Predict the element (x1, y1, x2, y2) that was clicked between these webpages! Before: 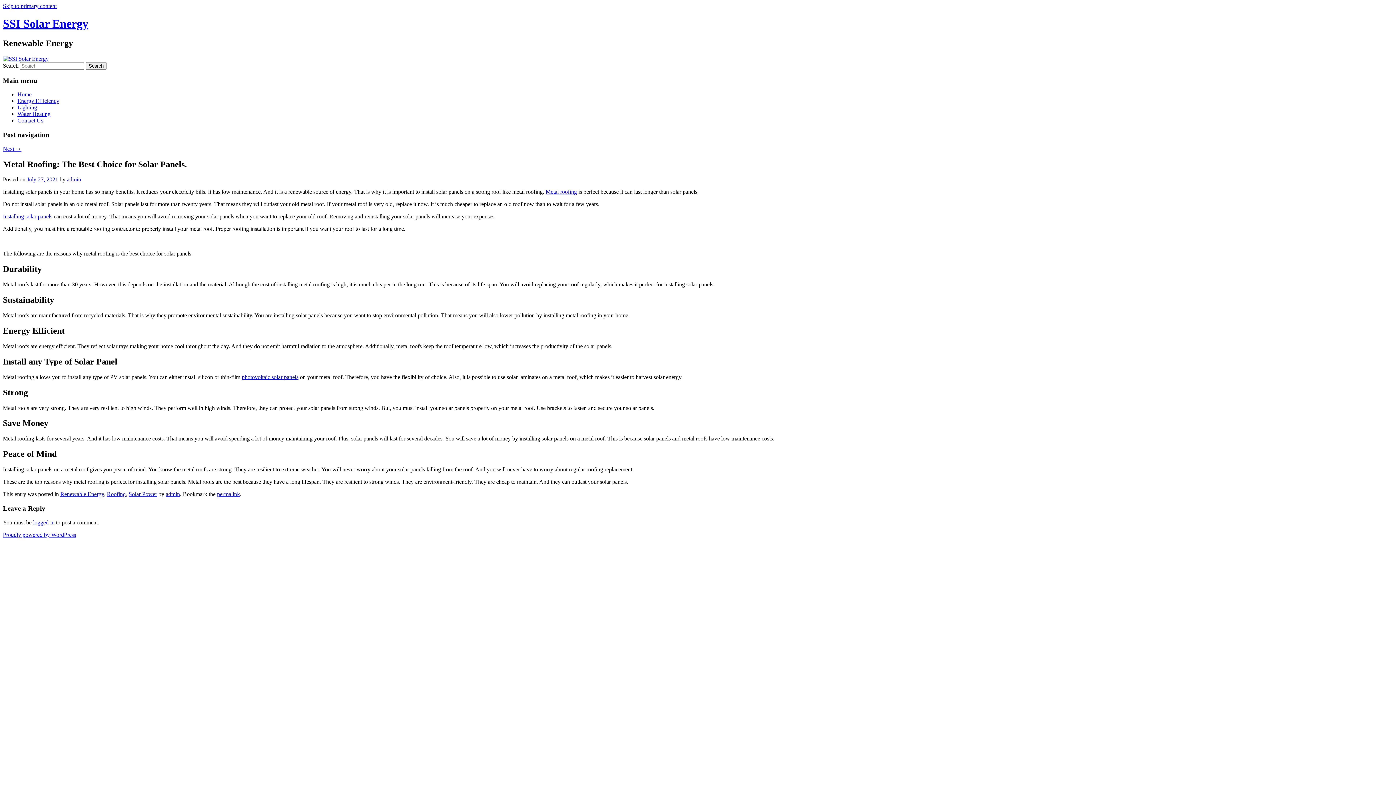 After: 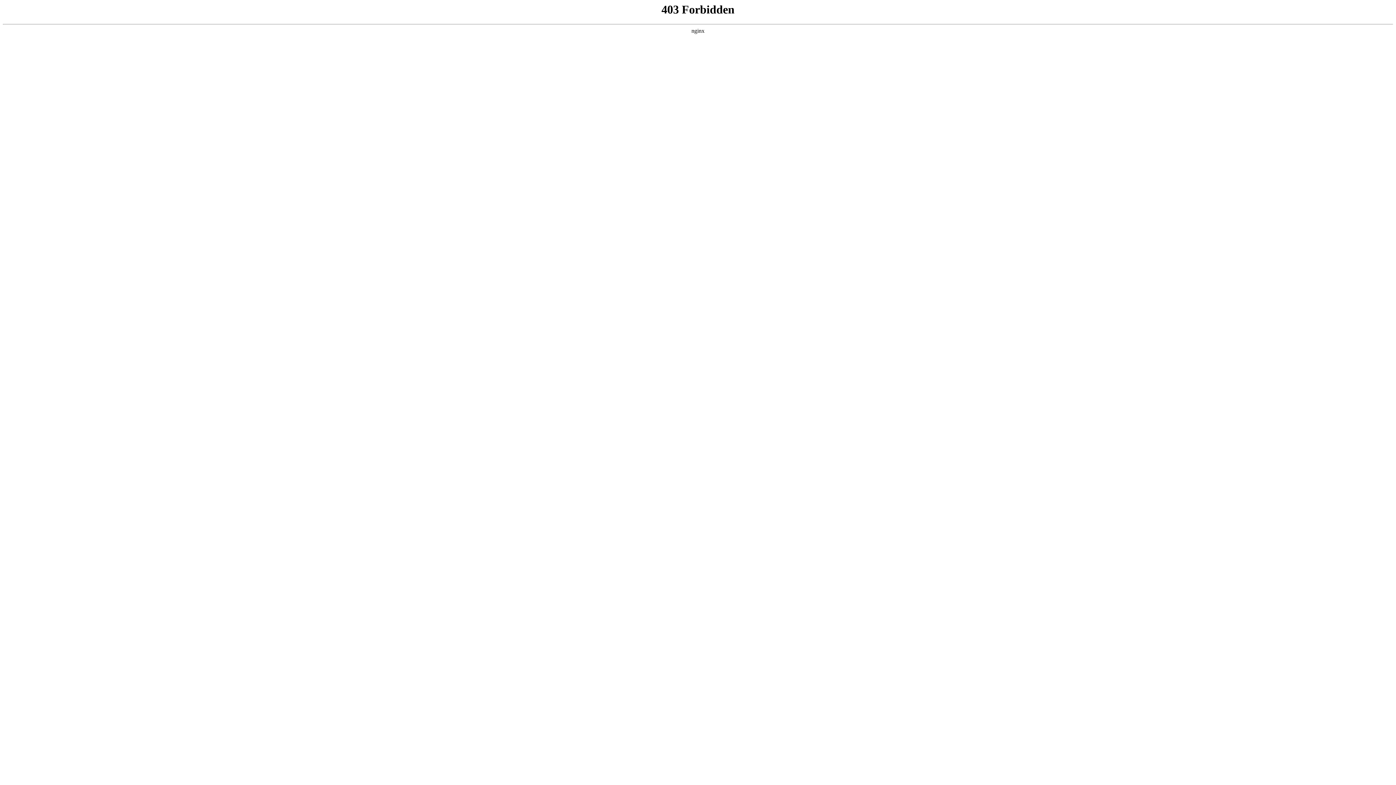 Action: label: Proudly powered by WordPress bbox: (2, 531, 76, 538)